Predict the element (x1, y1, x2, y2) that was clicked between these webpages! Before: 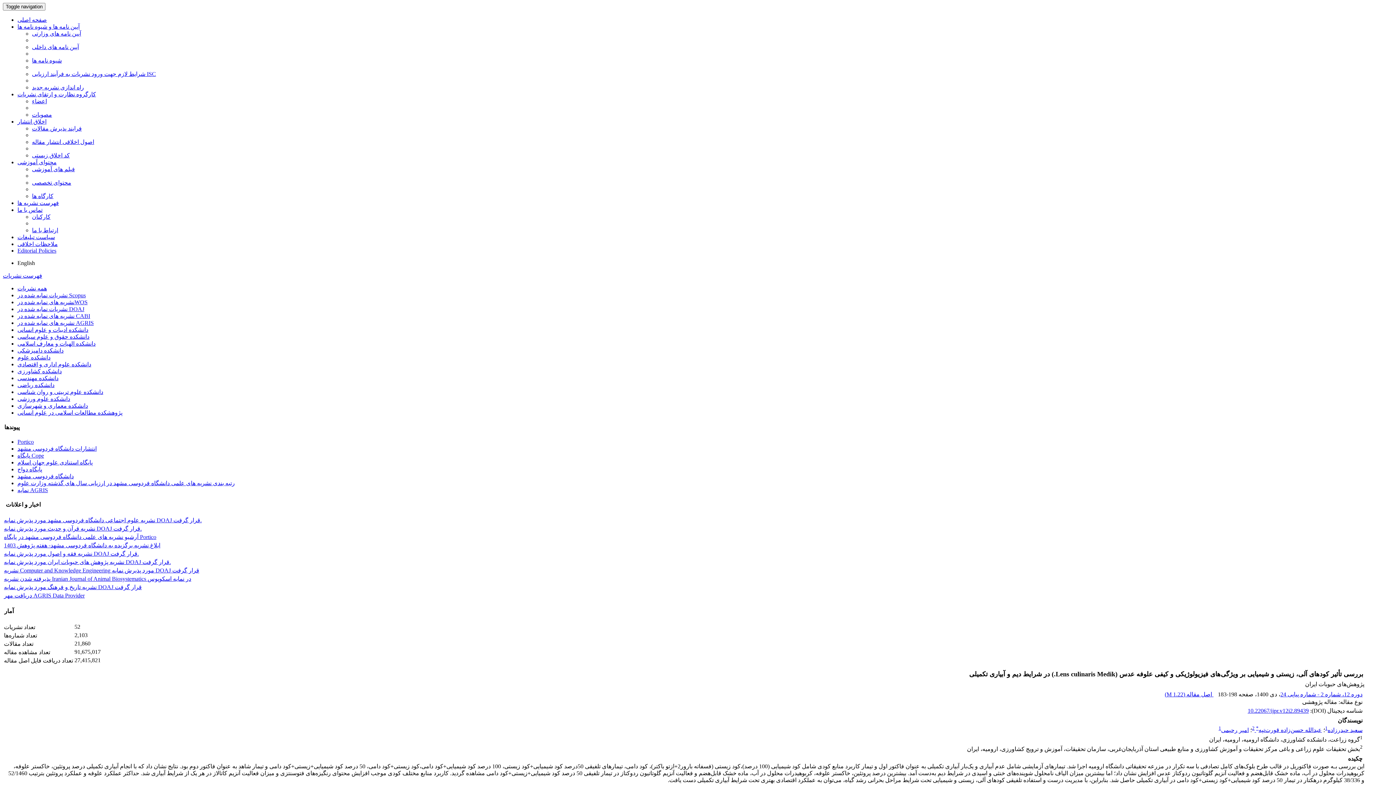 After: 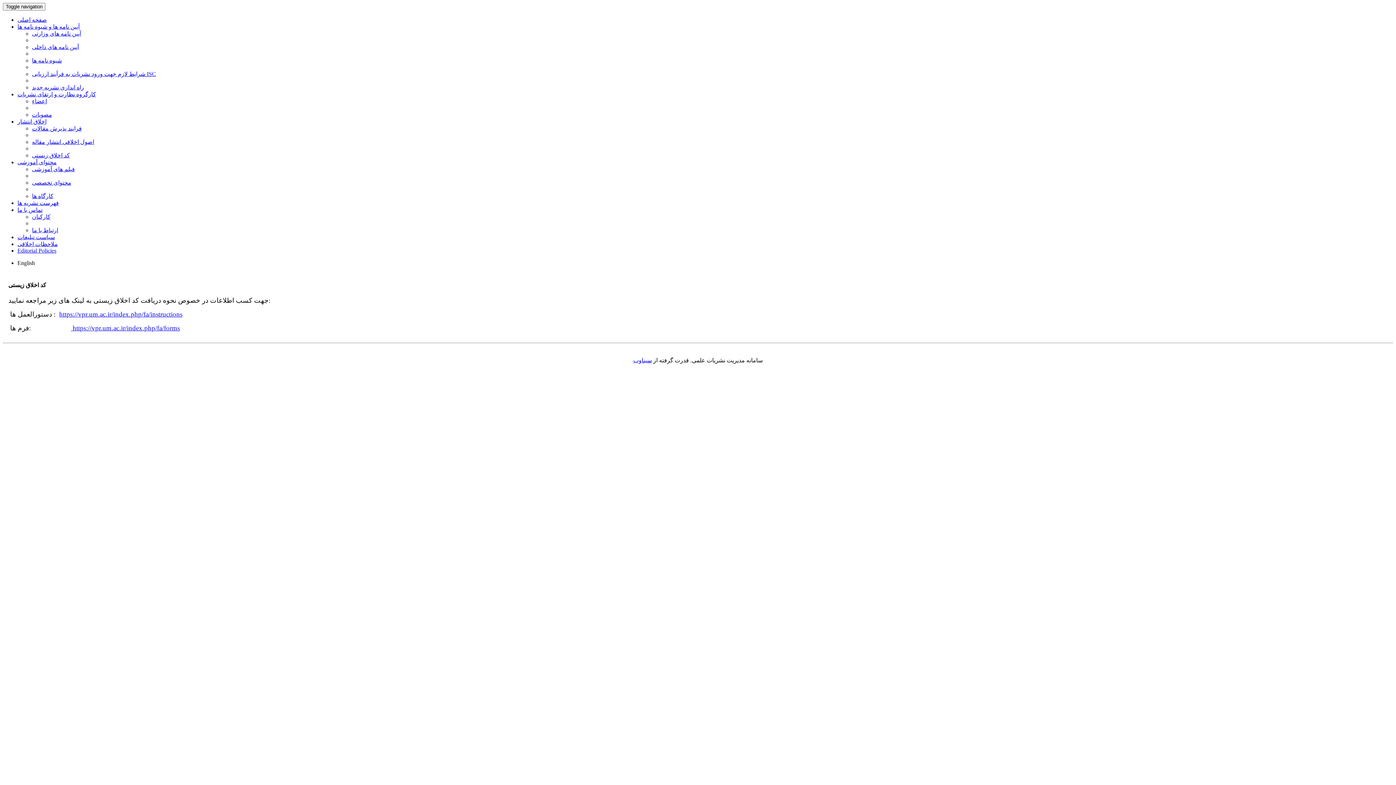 Action: label: کد اخلاق زیستی bbox: (32, 152, 69, 158)